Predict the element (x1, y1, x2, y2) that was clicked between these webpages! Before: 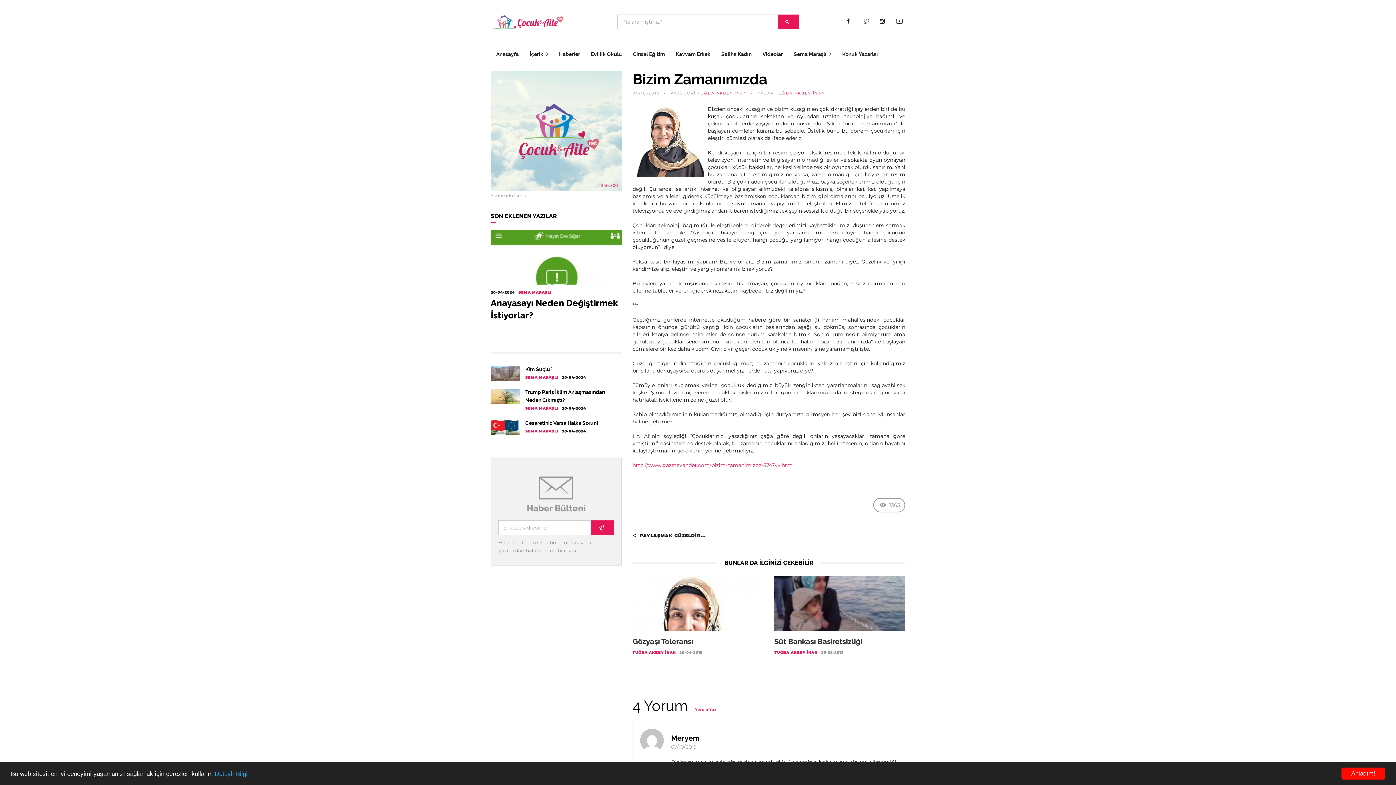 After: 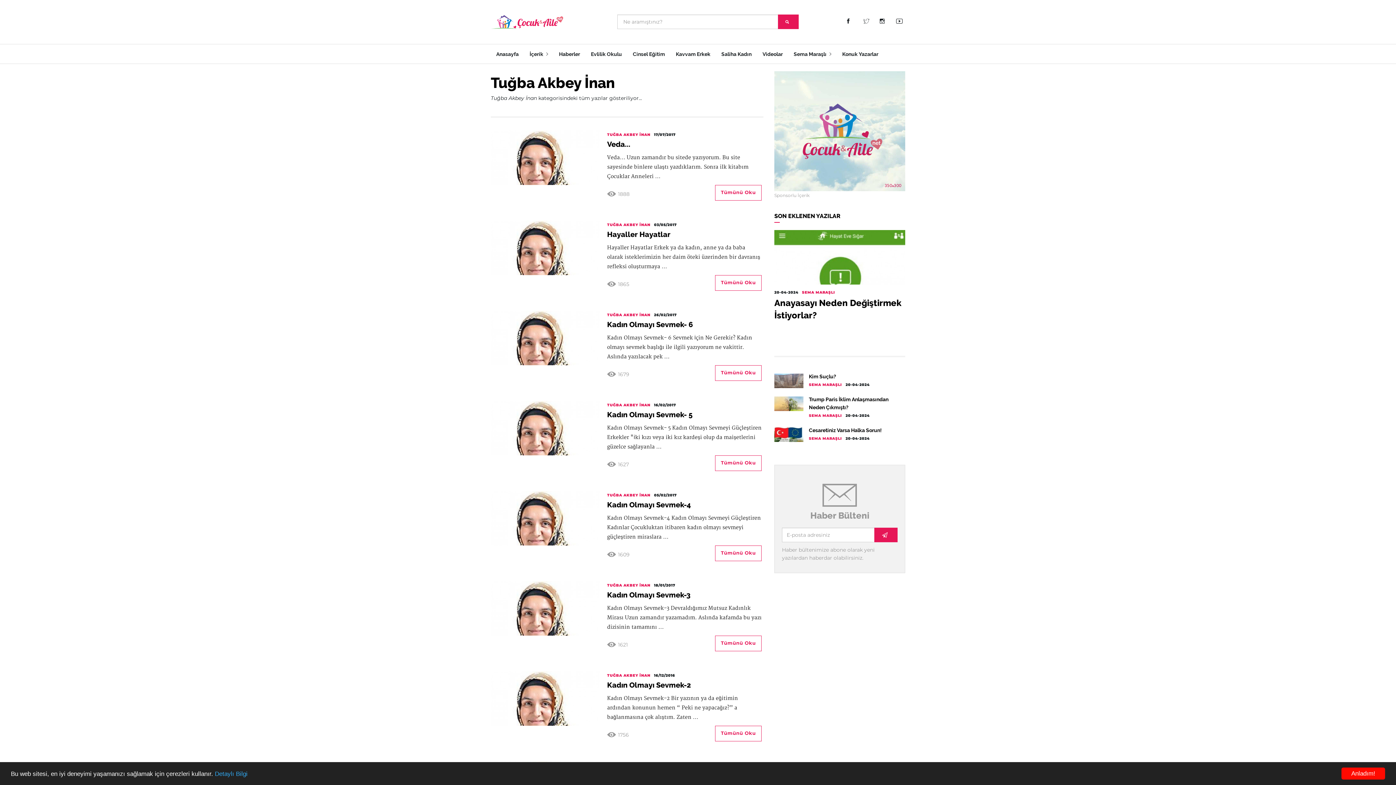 Action: label: TUĞBA AKBEY İNAN bbox: (697, 90, 747, 95)